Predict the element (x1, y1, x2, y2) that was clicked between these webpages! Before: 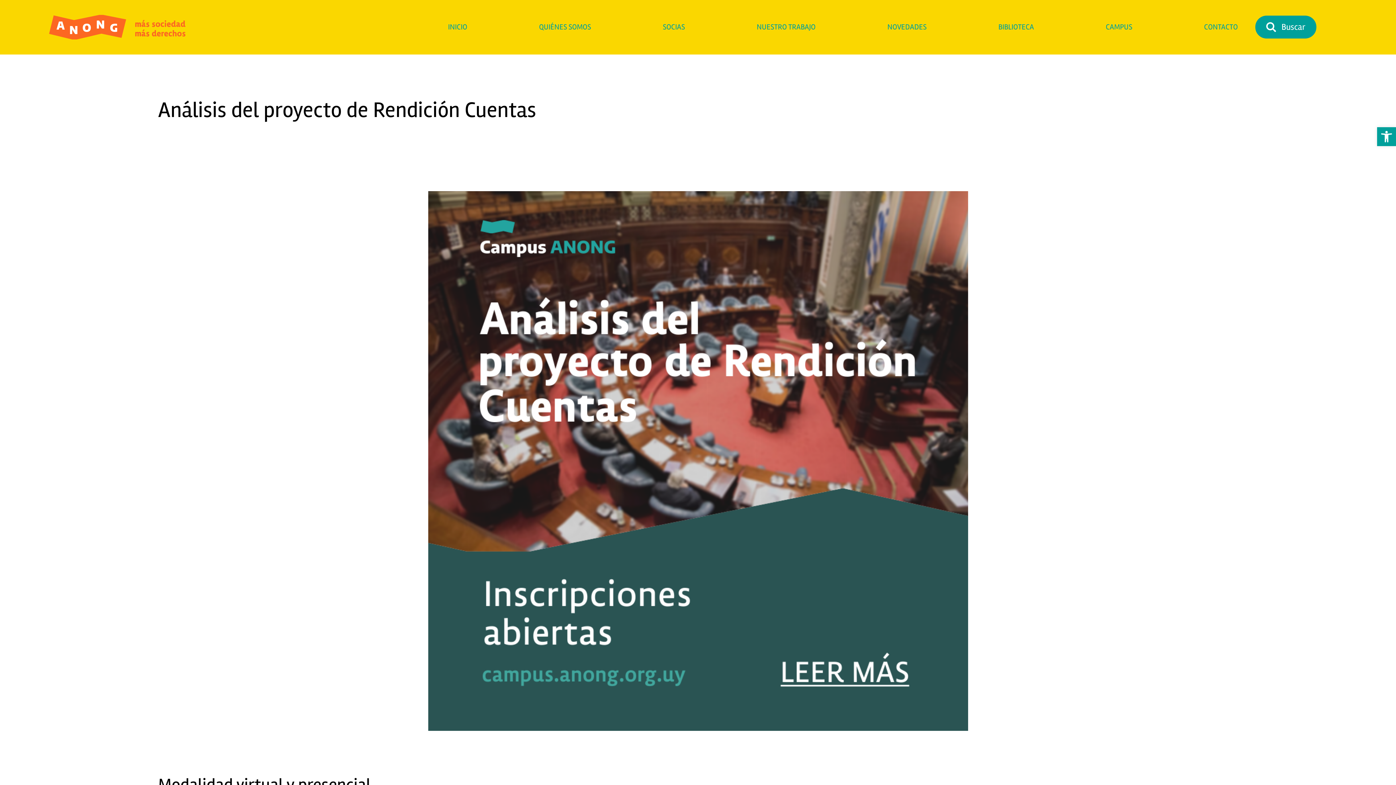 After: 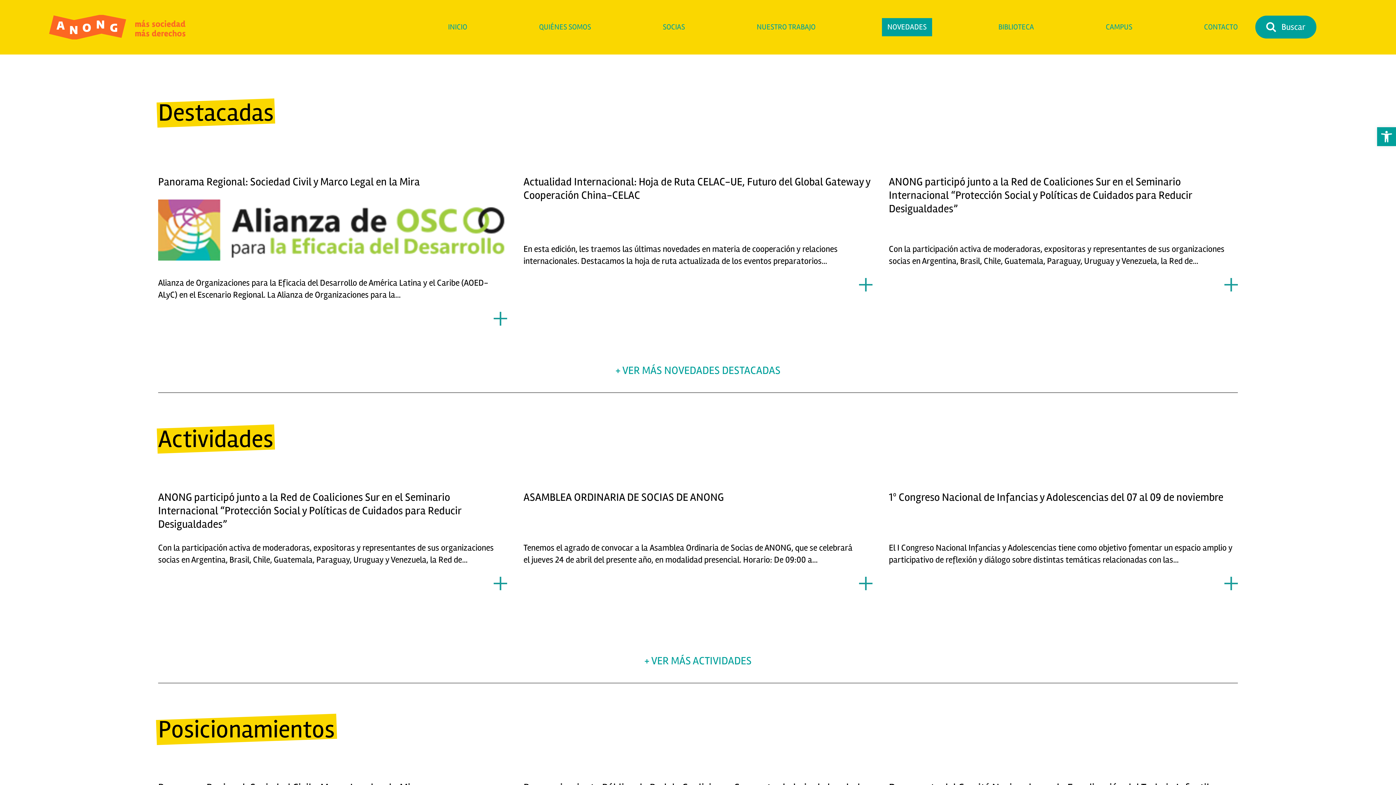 Action: bbox: (887, 15, 926, 39) label: NOVEDADES